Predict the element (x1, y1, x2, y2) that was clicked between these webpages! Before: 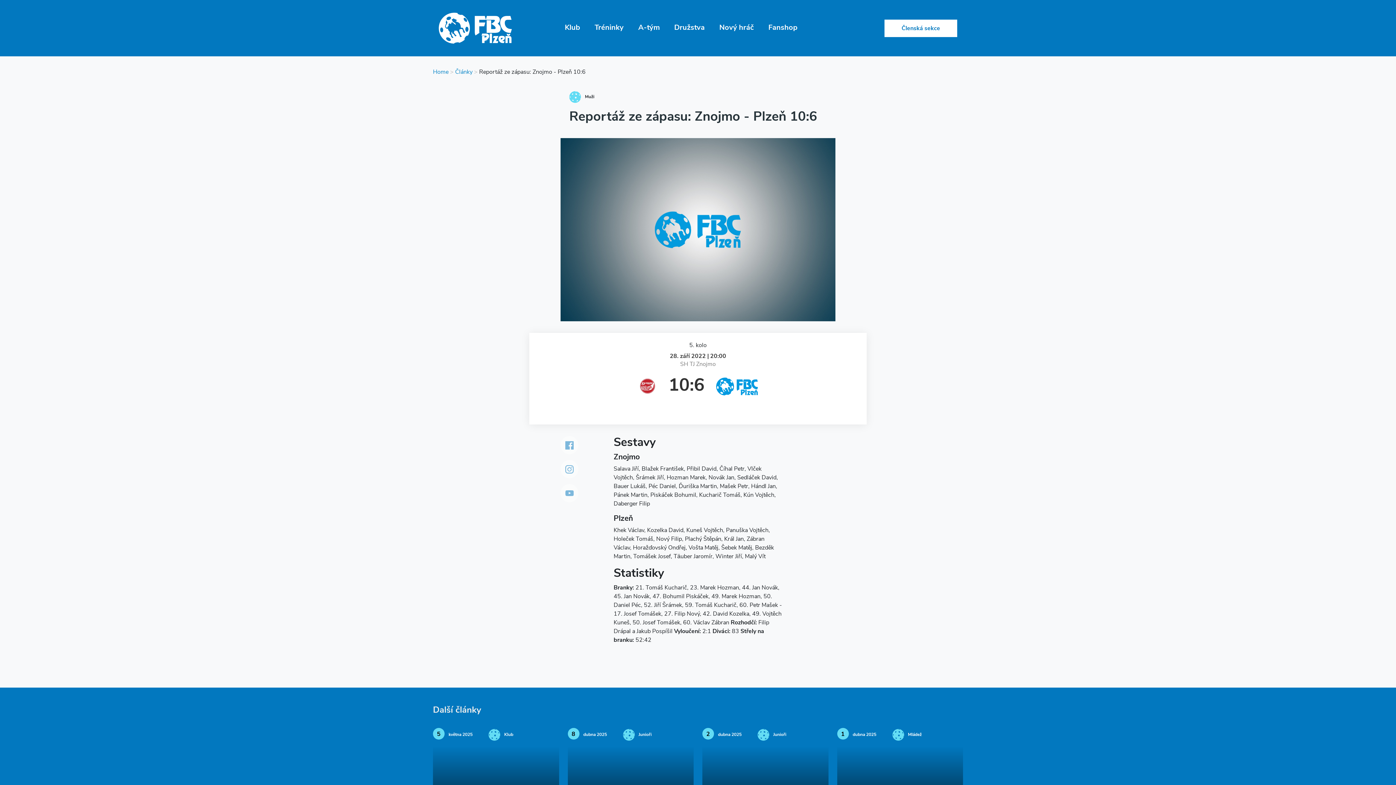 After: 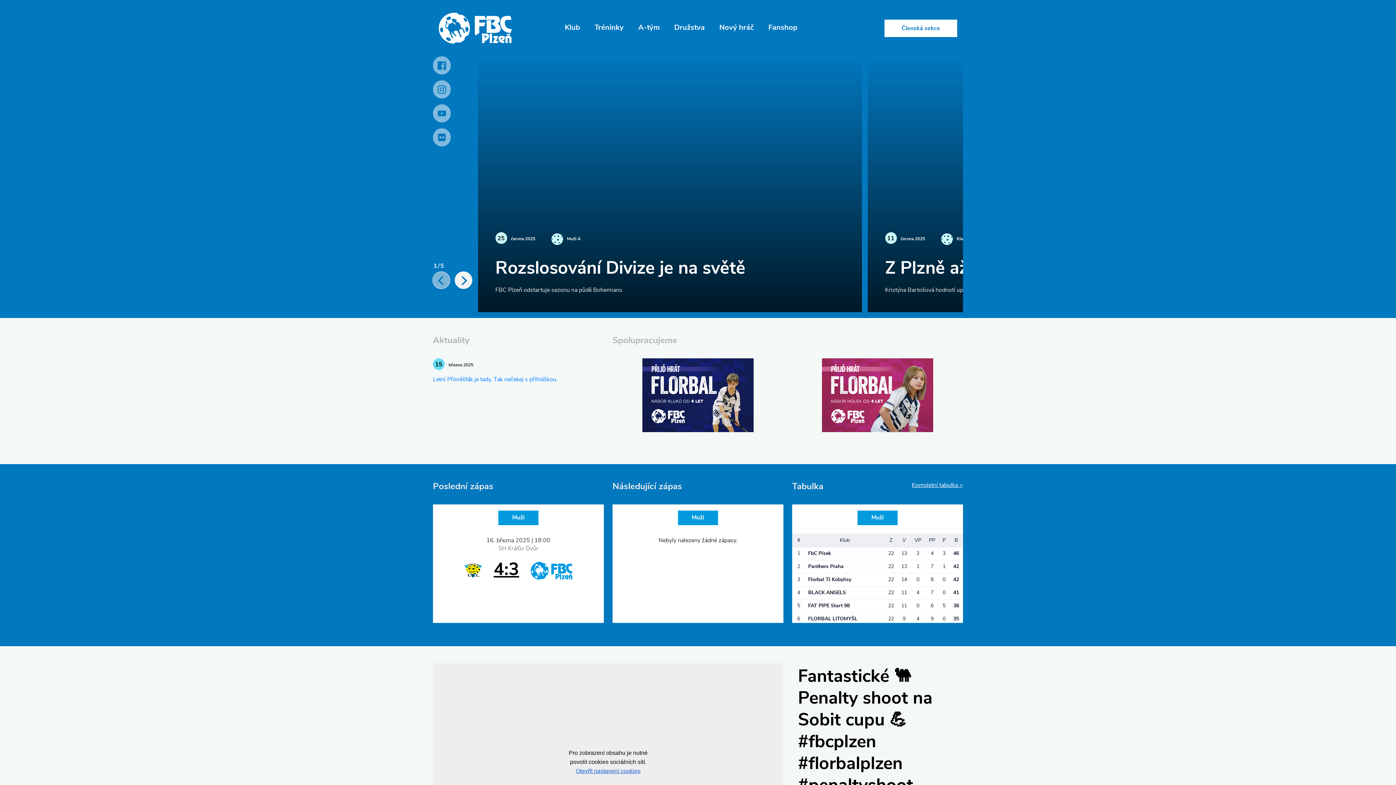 Action: label: Home bbox: (433, 69, 448, 75)